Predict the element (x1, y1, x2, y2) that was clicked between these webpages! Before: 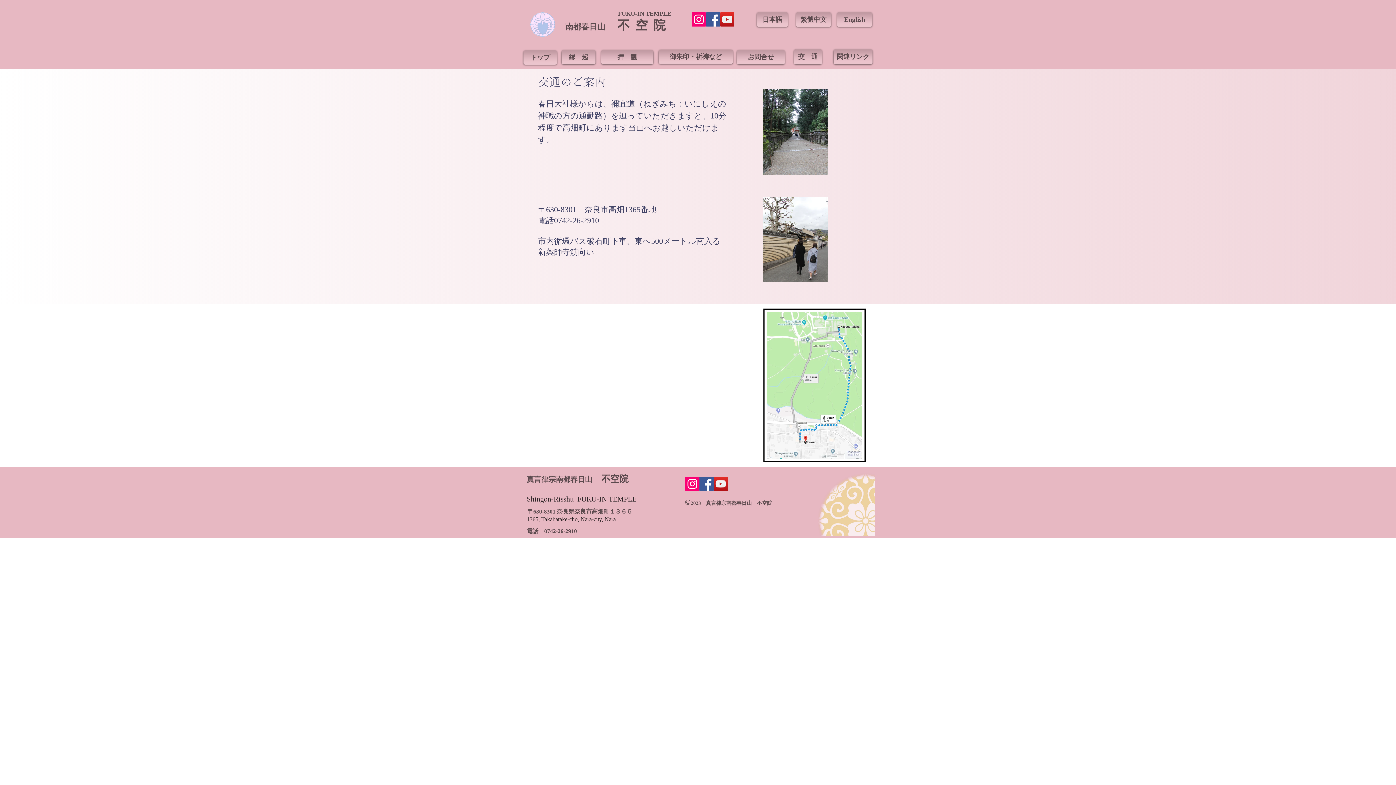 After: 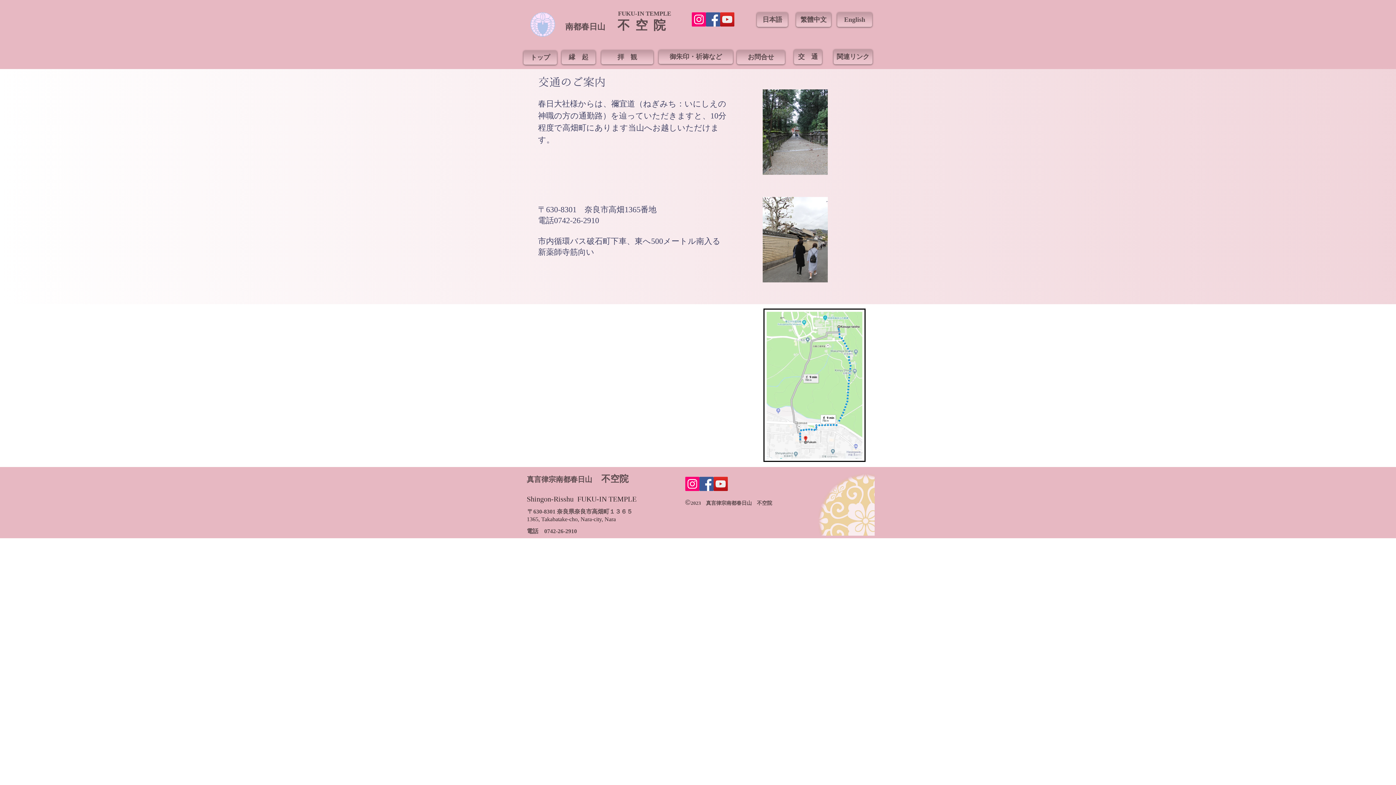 Action: bbox: (692, 12, 706, 26) label: Instagram